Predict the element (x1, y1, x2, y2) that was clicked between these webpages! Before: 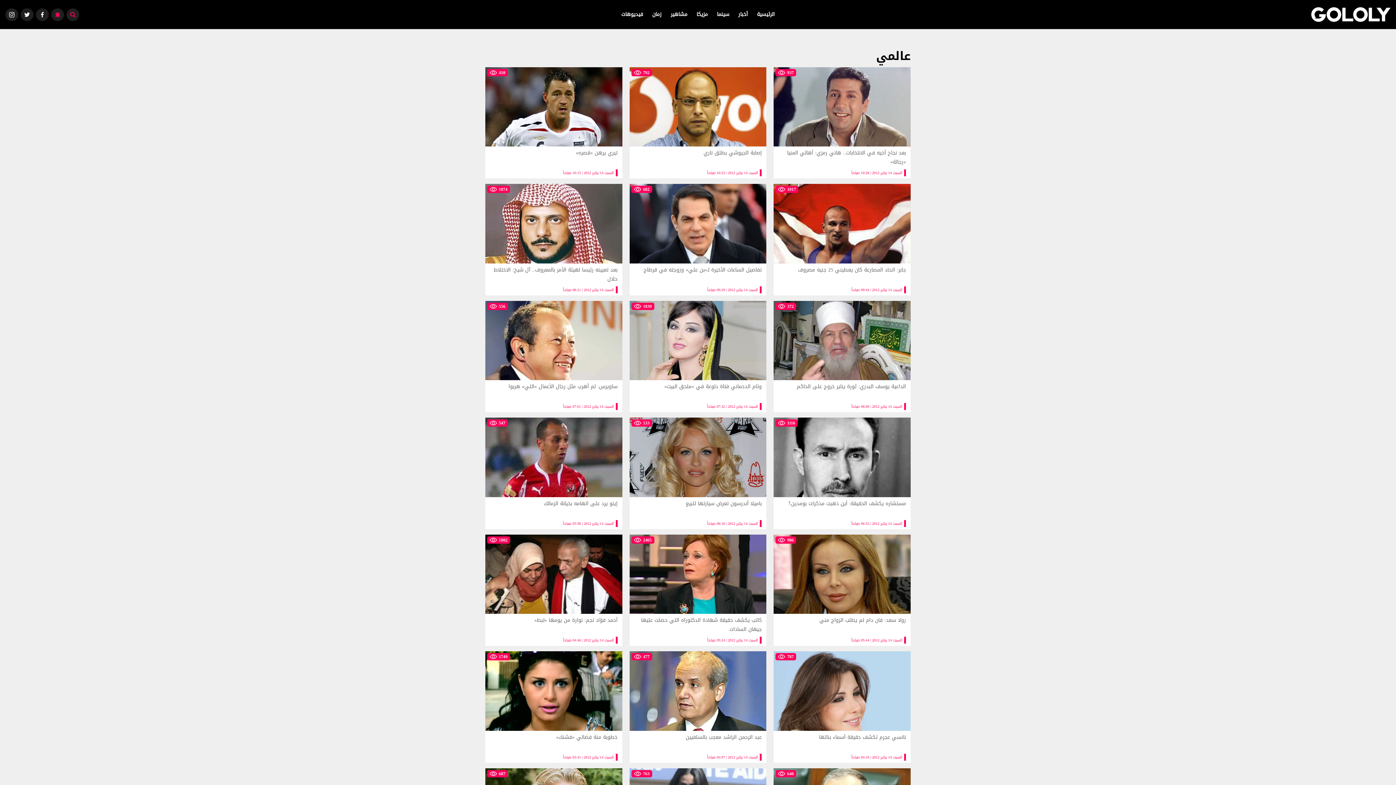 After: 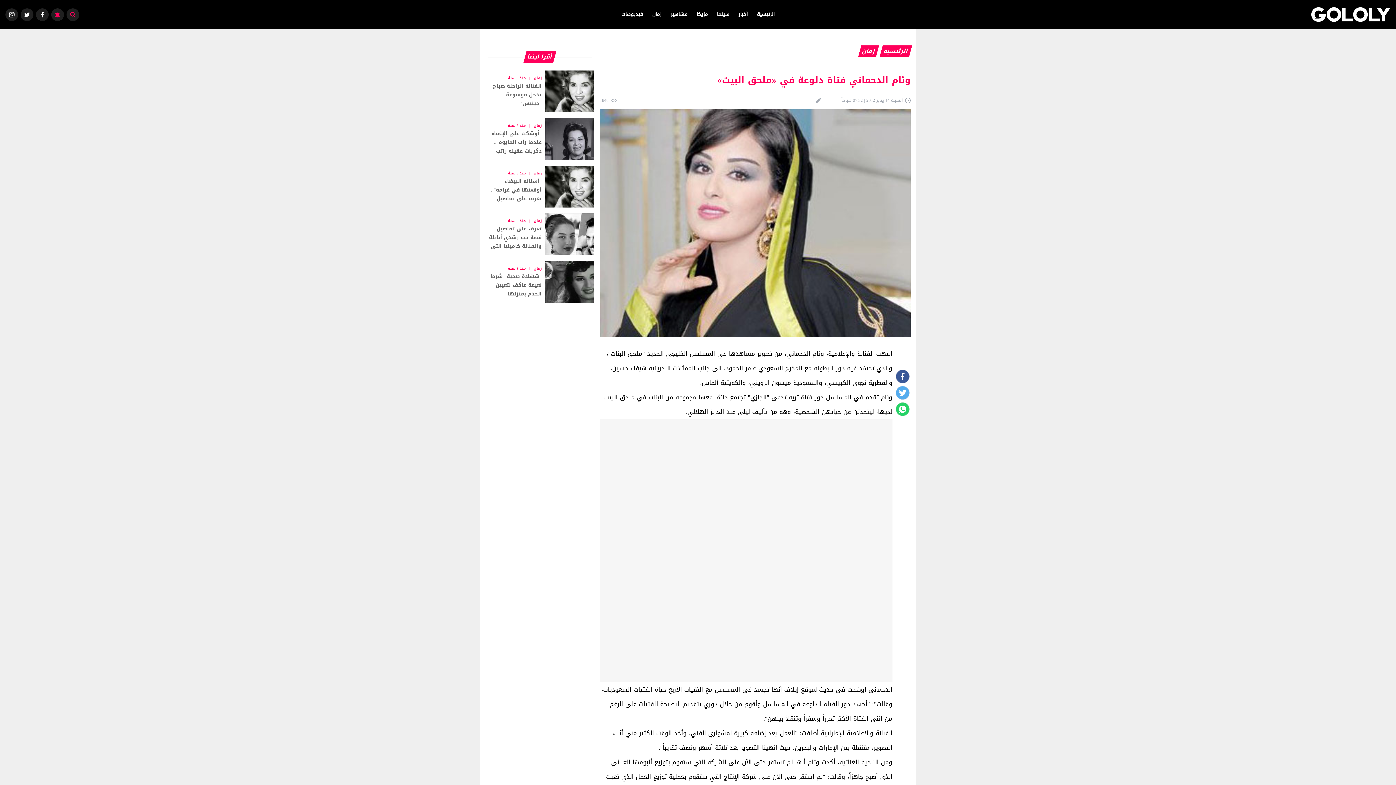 Action: bbox: (629, 301, 766, 412)